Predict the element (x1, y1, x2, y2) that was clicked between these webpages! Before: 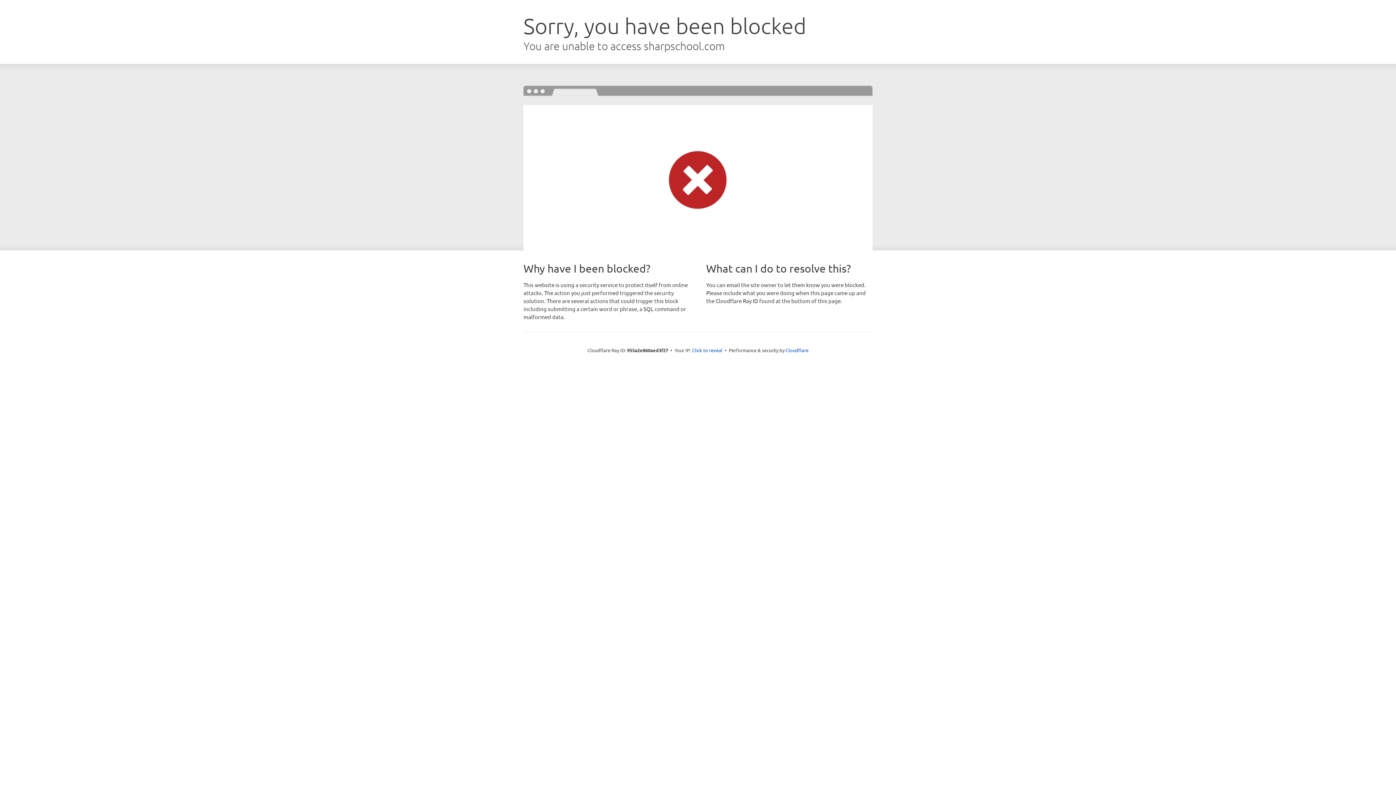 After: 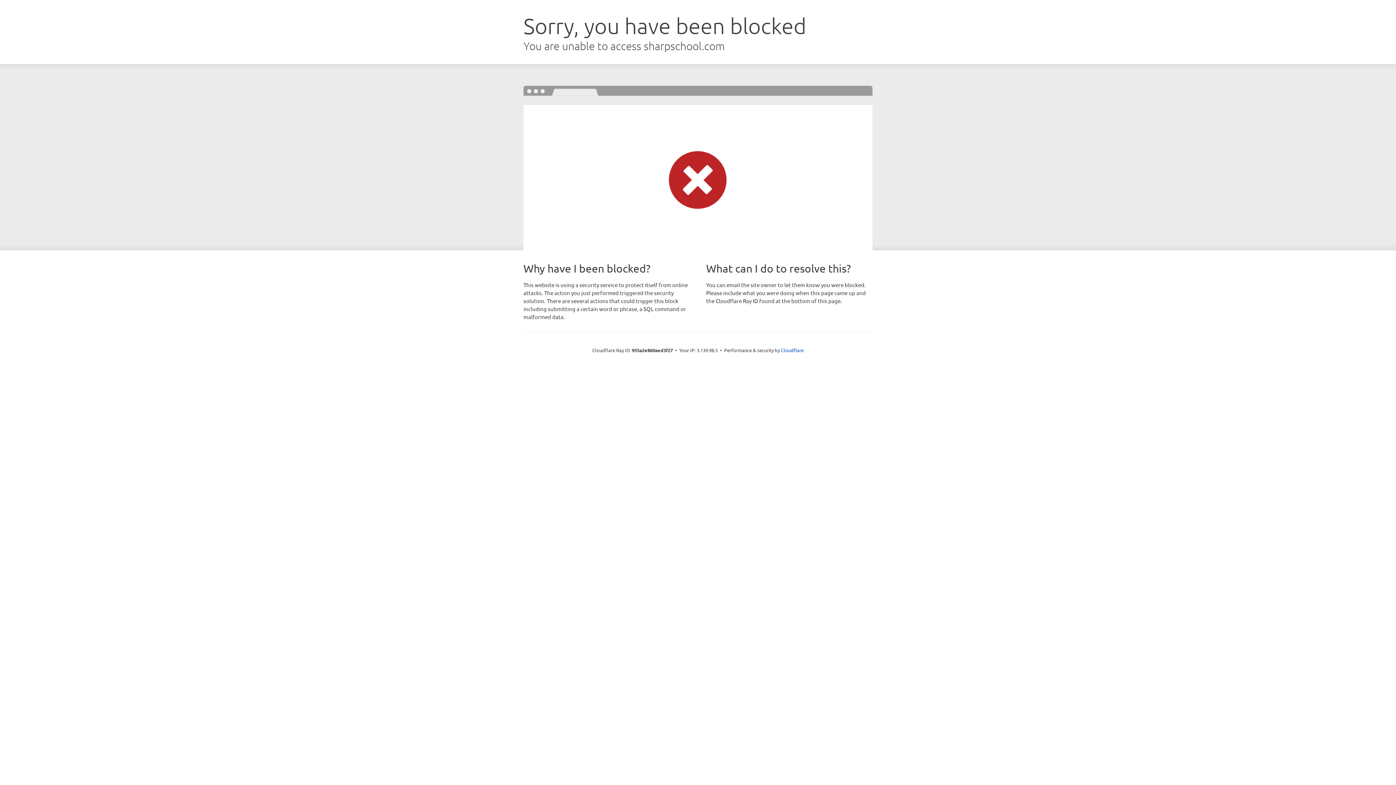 Action: bbox: (692, 346, 722, 353) label: Click to reveal